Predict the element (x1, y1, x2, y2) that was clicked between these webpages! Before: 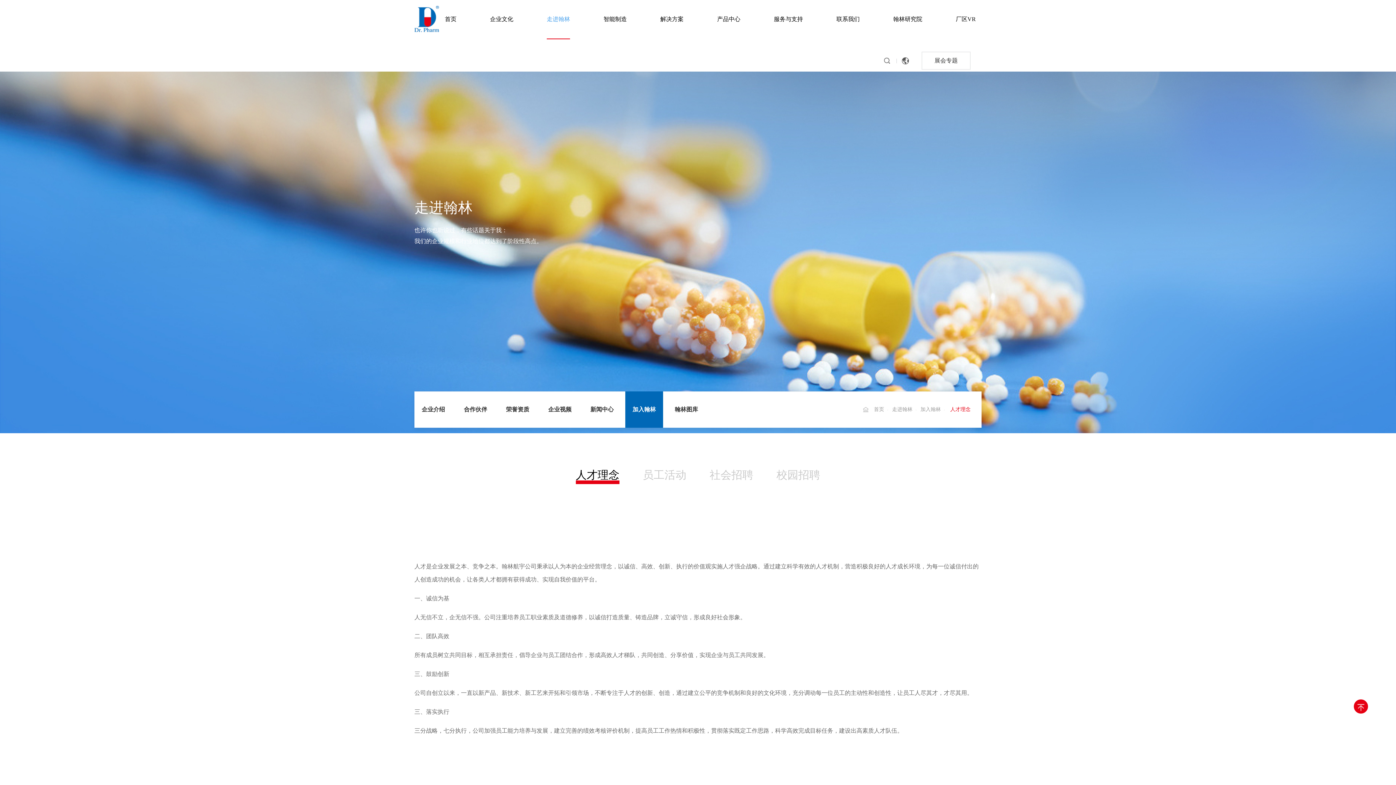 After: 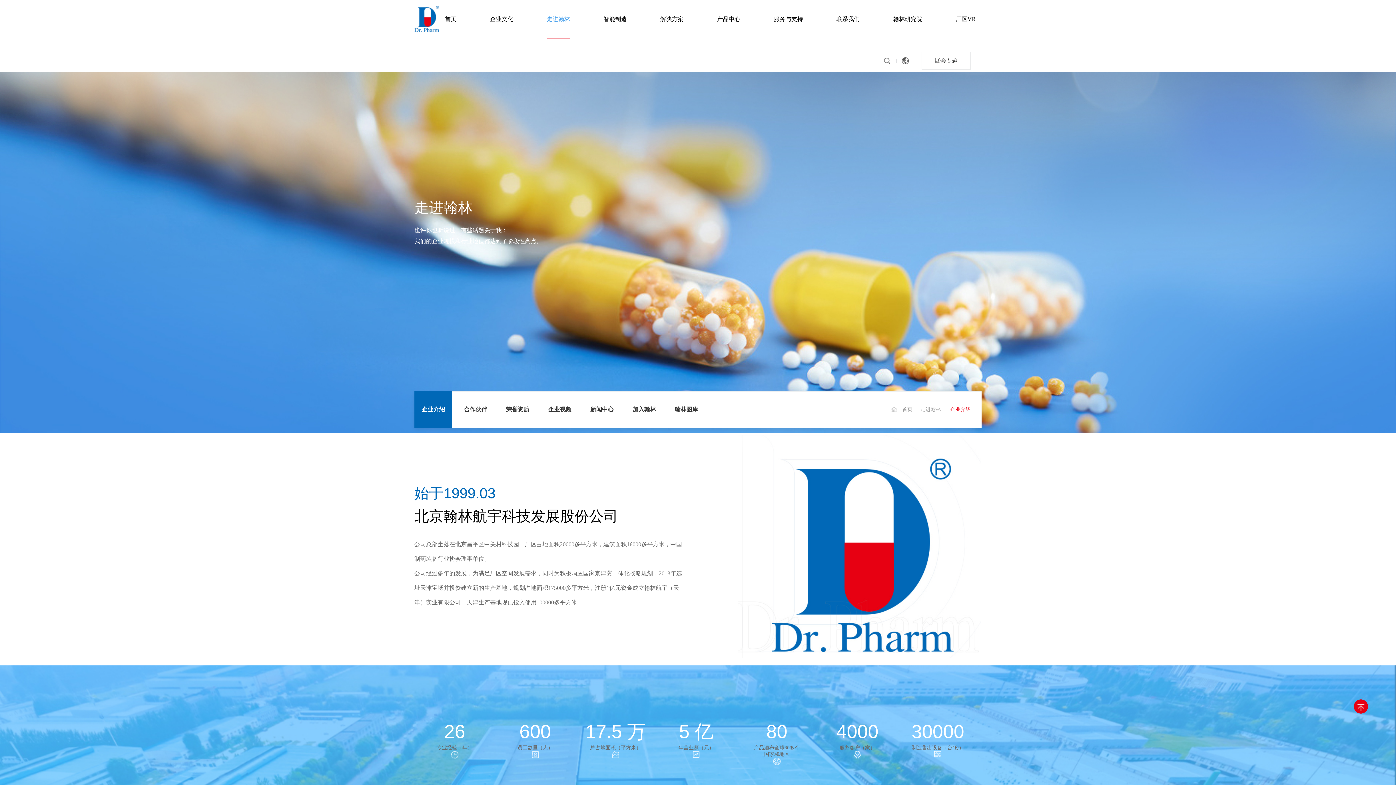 Action: bbox: (421, 406, 445, 412) label: 企业介绍